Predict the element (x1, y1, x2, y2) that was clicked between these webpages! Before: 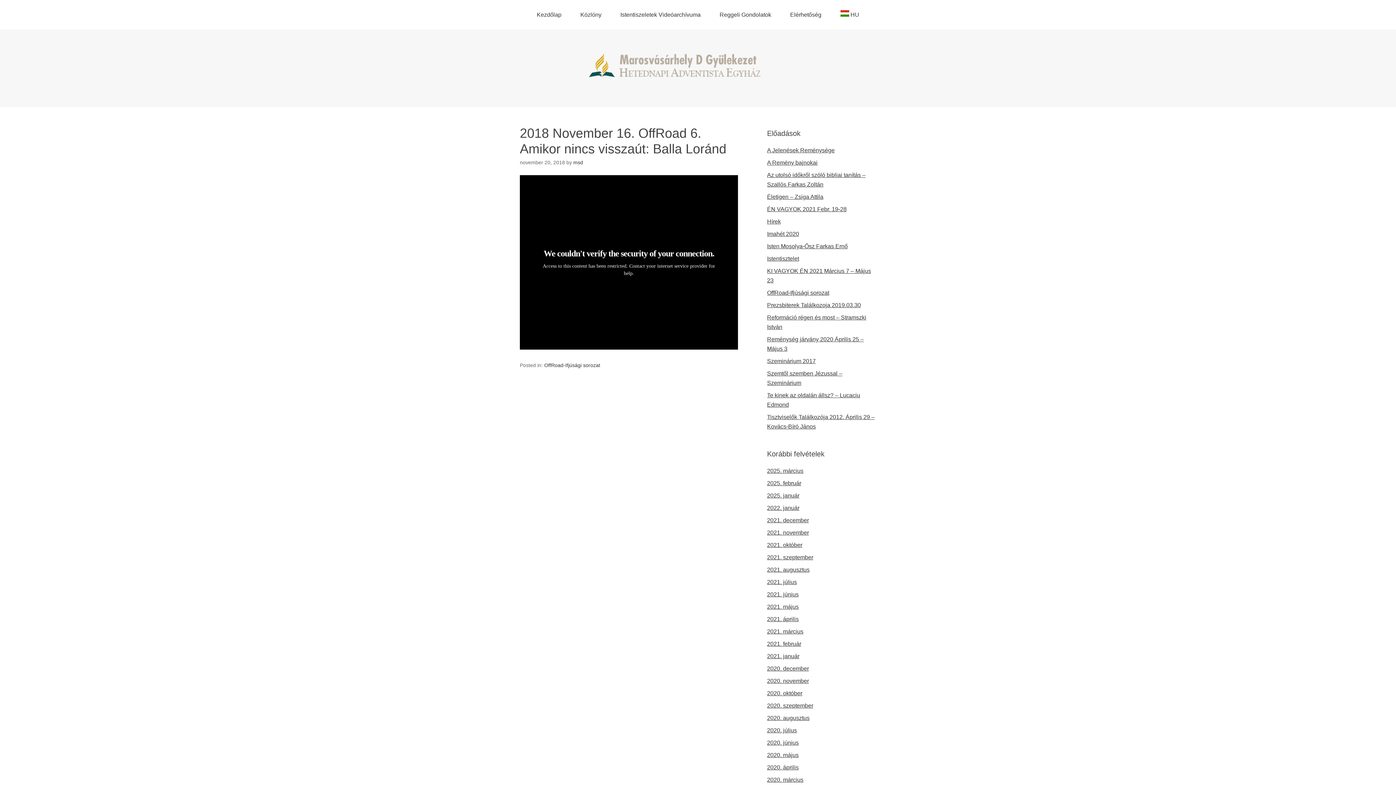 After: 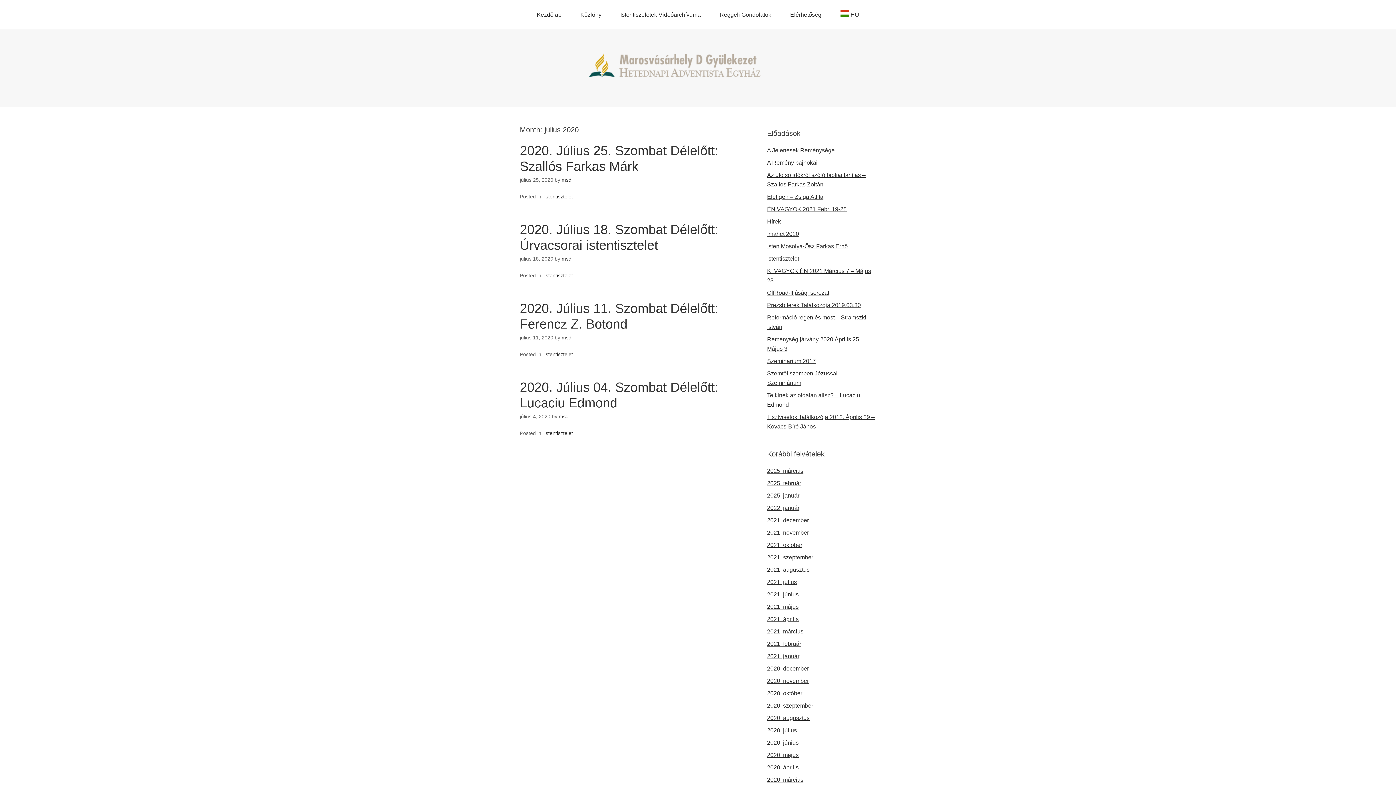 Action: label: 2020. július bbox: (767, 727, 797, 733)